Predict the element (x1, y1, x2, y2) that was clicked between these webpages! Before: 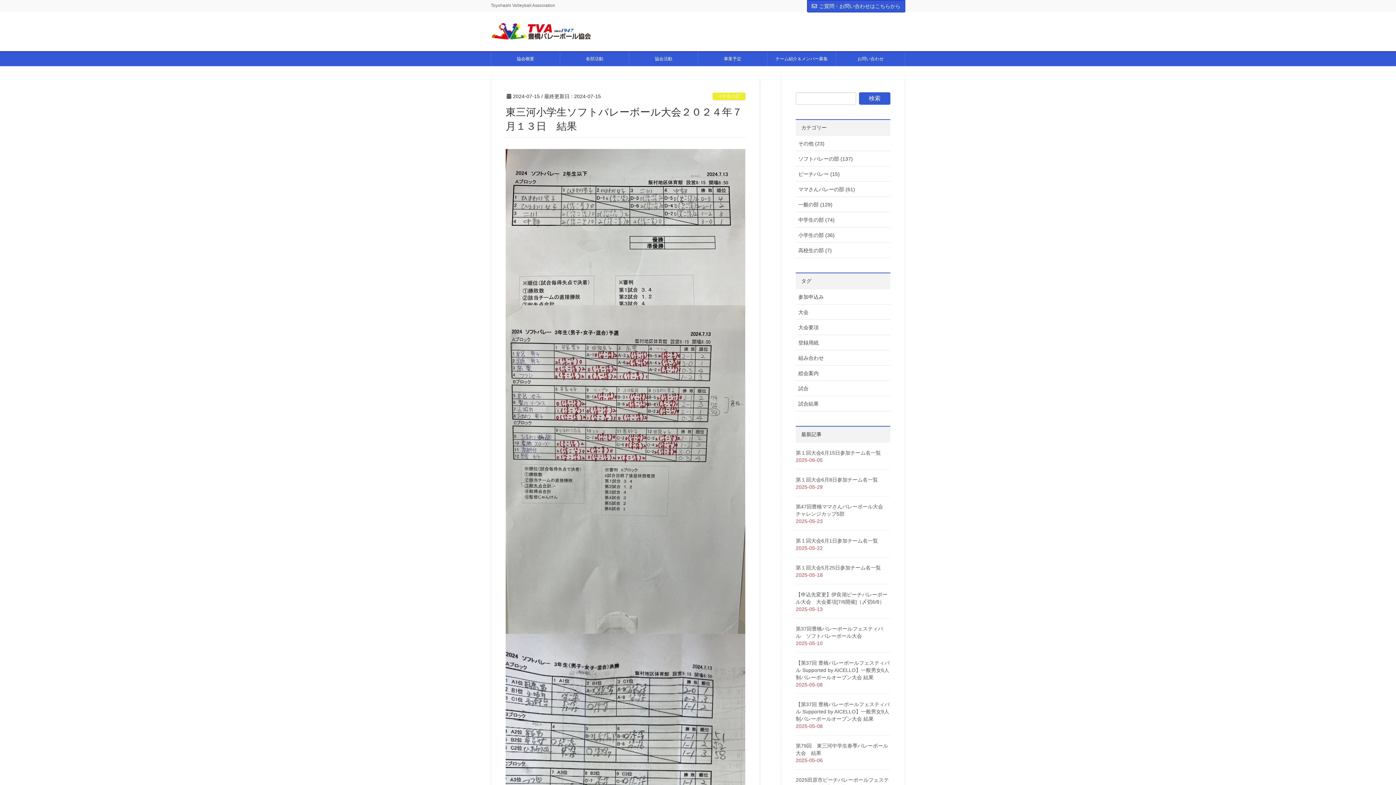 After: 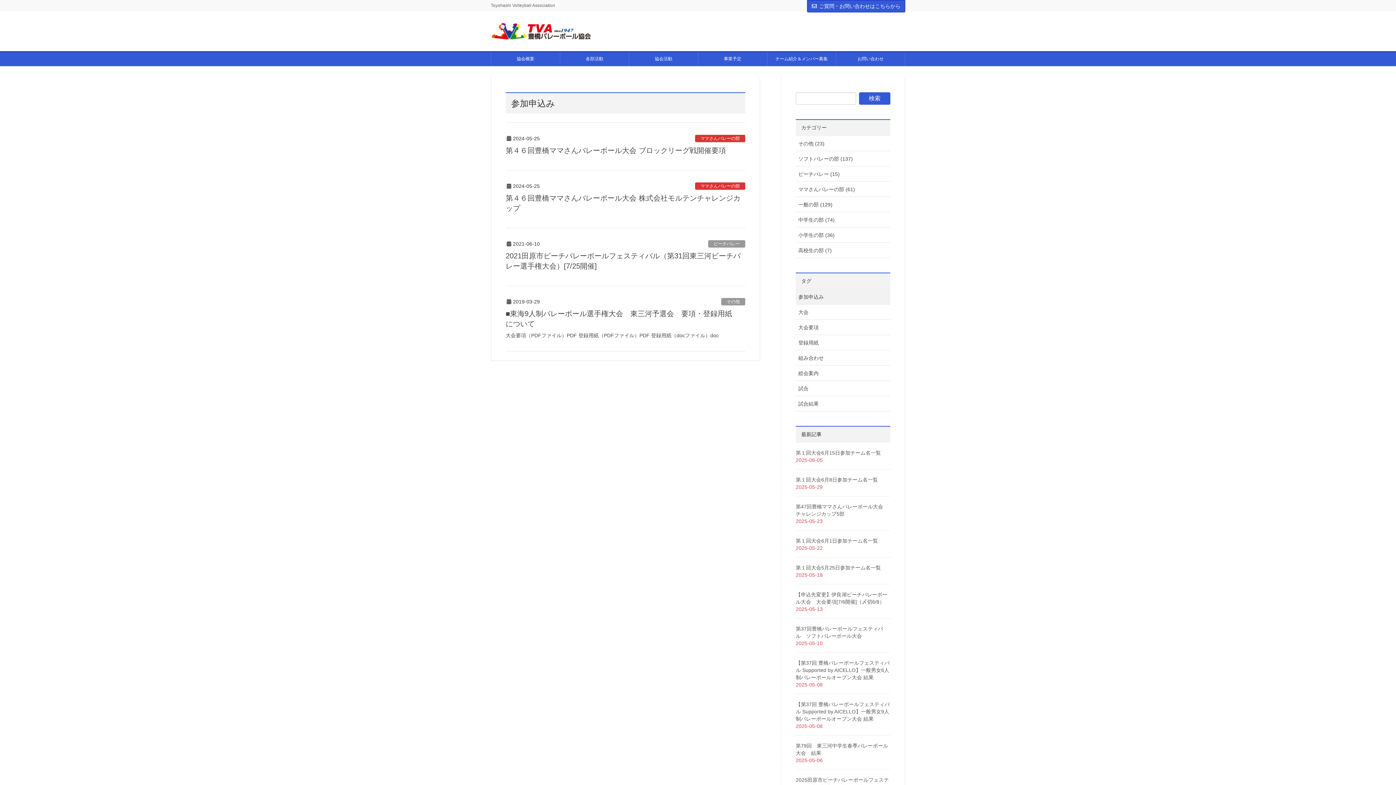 Action: bbox: (796, 289, 890, 304) label: 参加申込み